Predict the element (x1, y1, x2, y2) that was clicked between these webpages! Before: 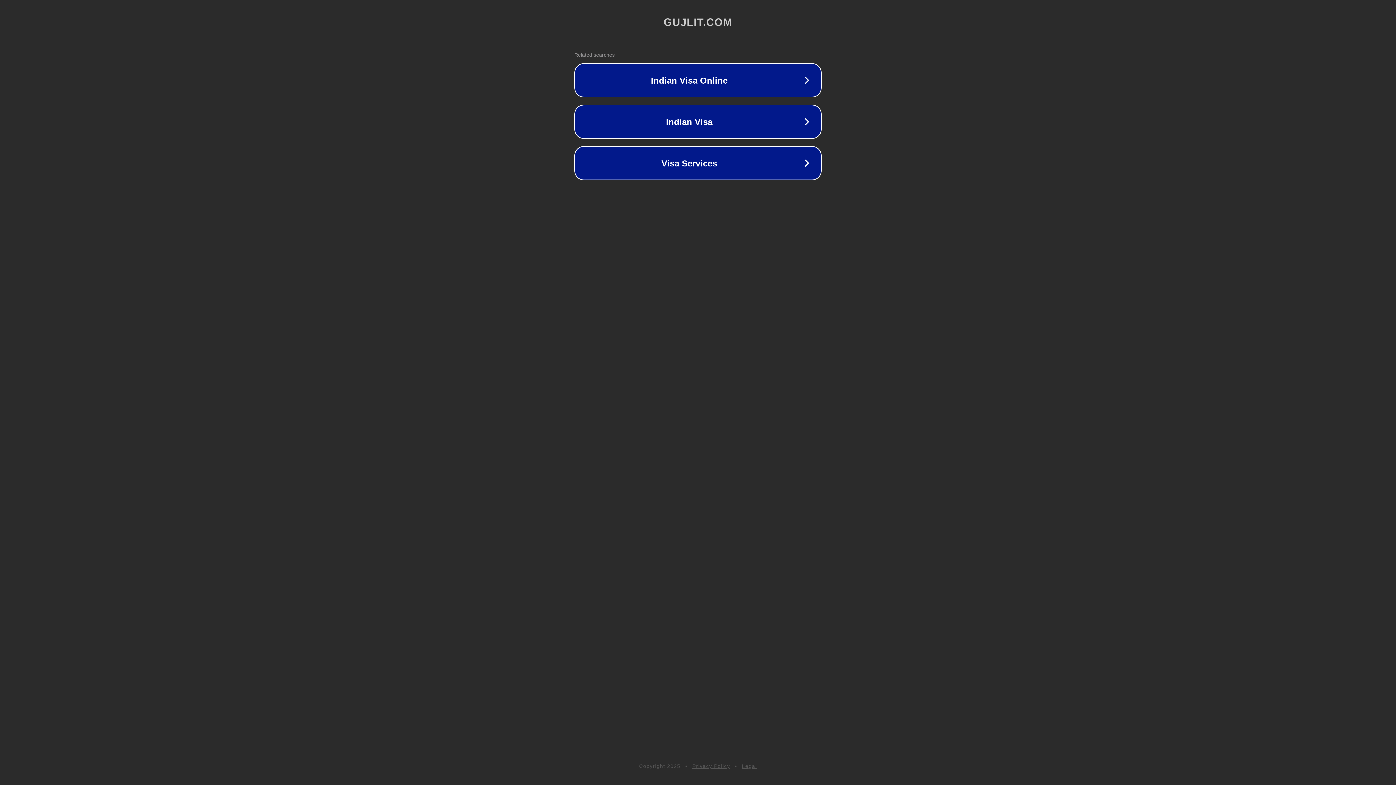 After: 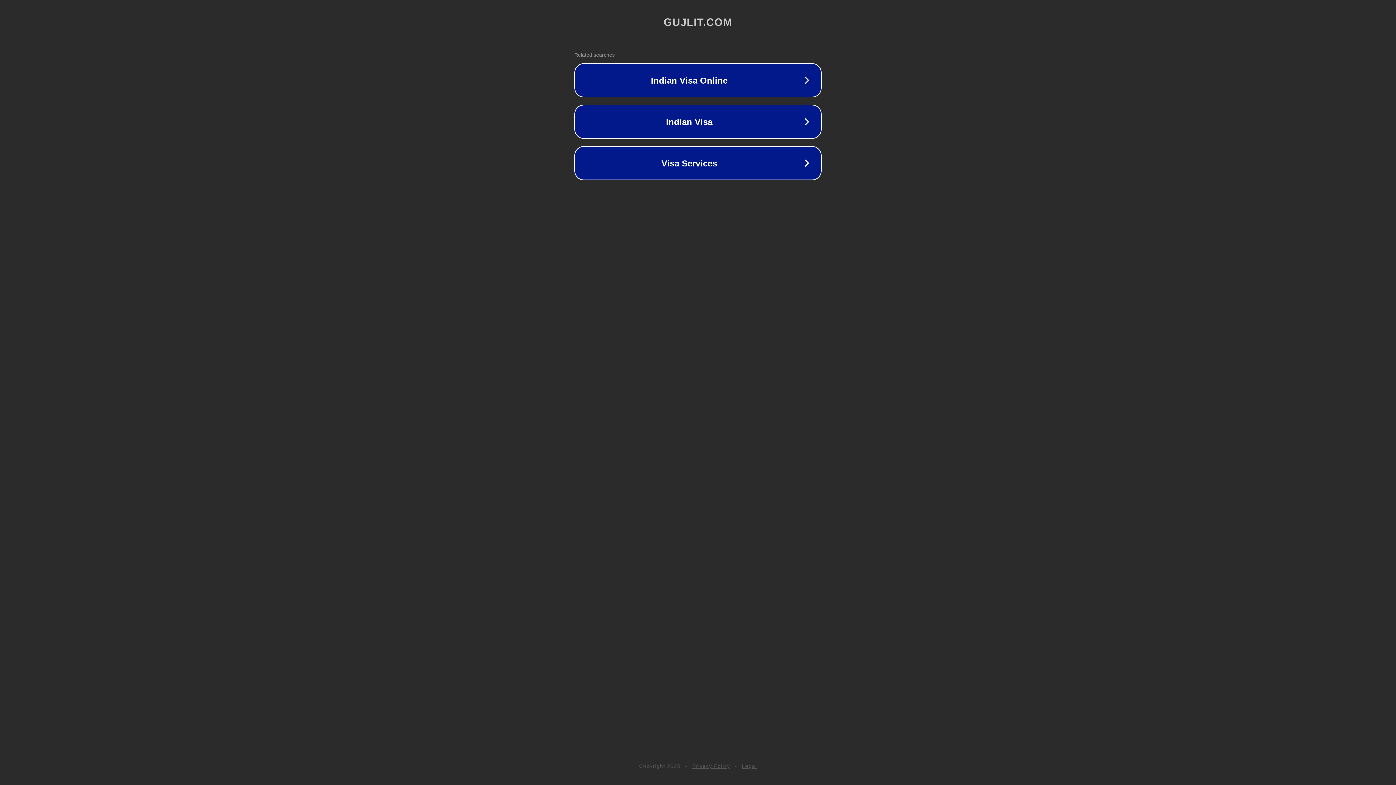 Action: bbox: (742, 763, 757, 769) label: Legal